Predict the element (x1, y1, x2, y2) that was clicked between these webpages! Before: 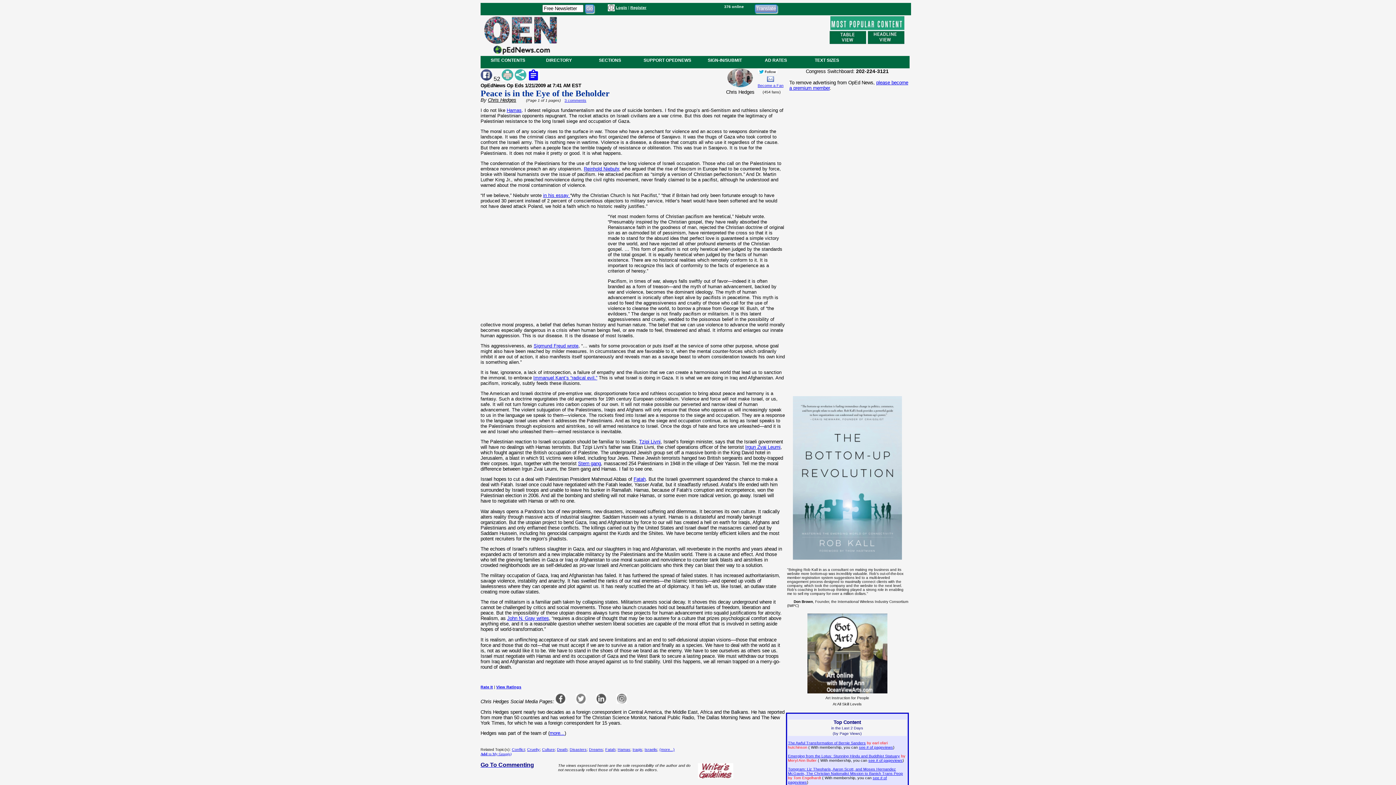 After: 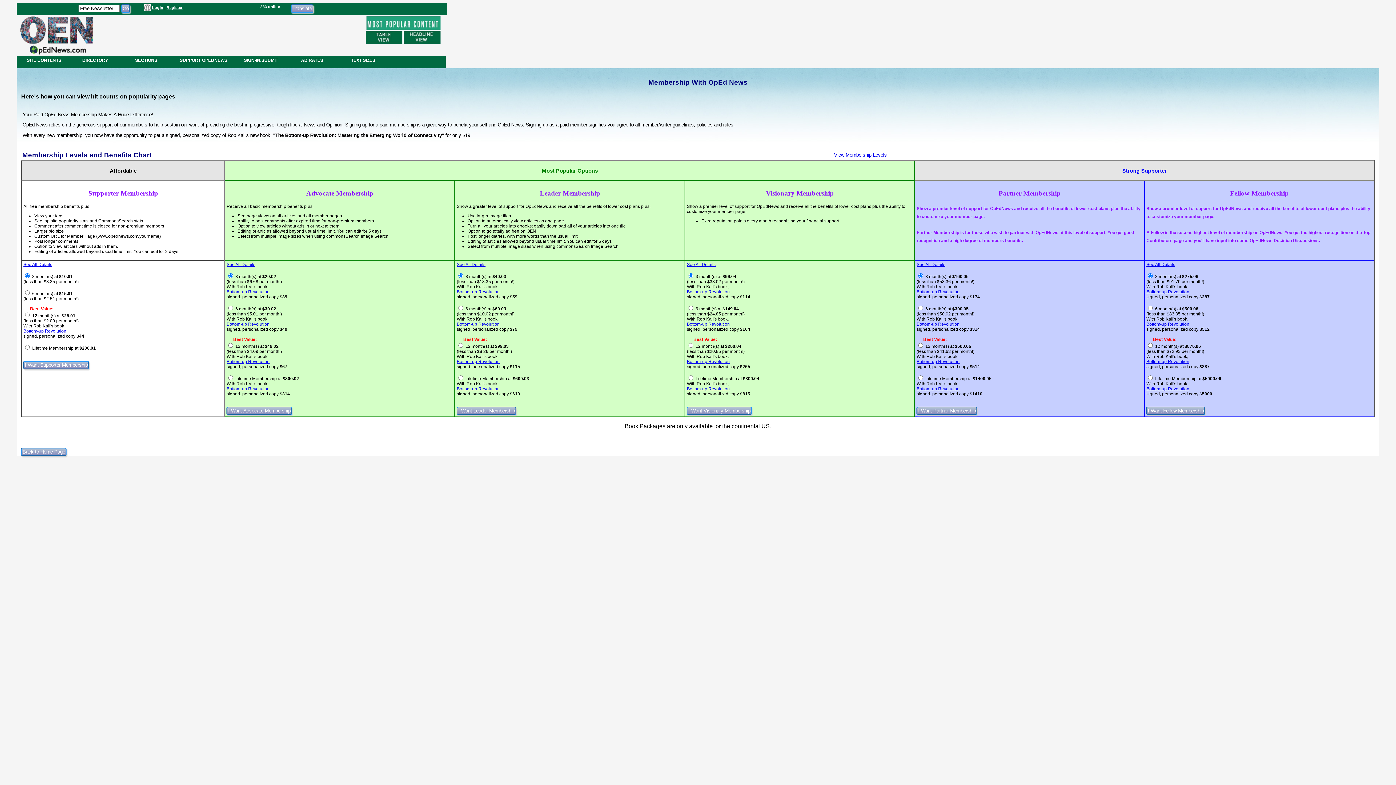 Action: label: see # of pageviews bbox: (868, 758, 902, 762)